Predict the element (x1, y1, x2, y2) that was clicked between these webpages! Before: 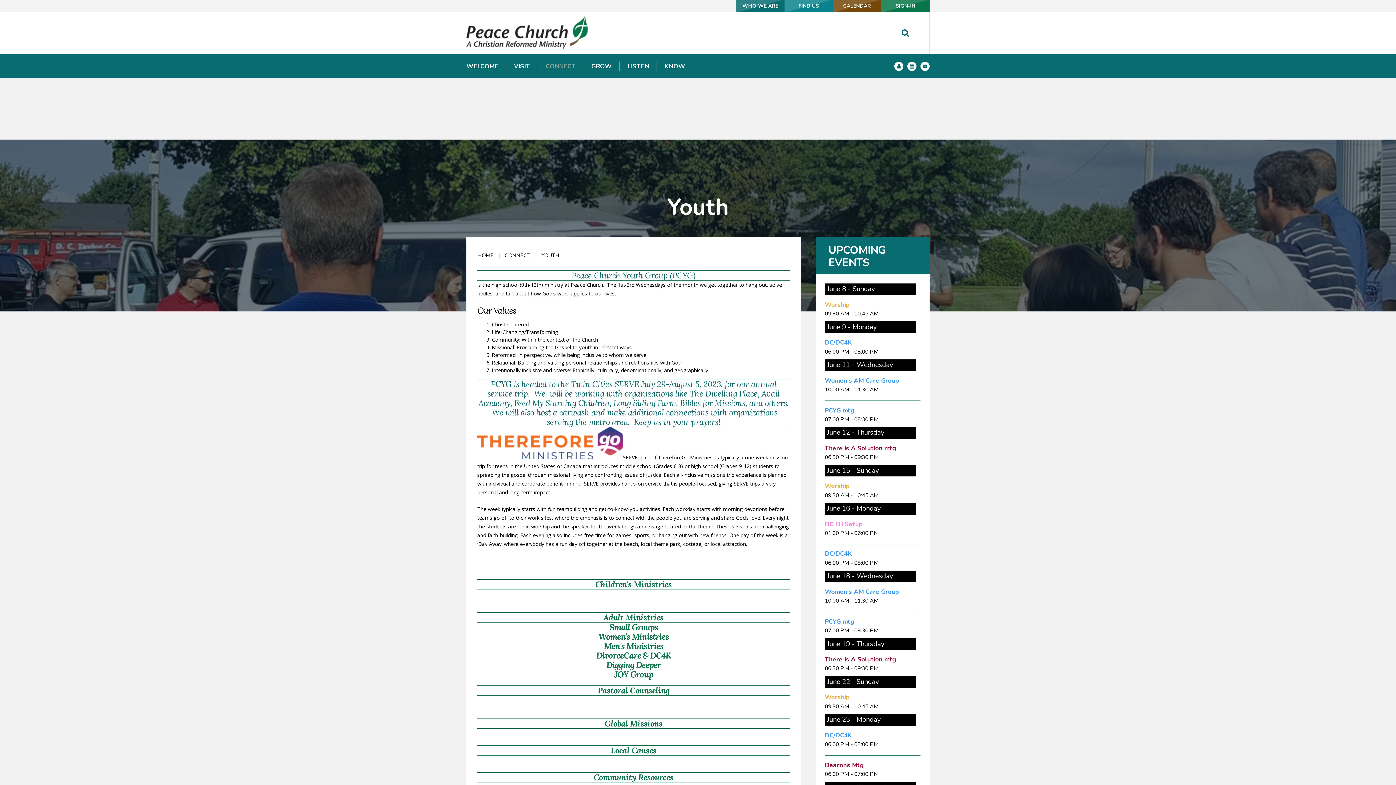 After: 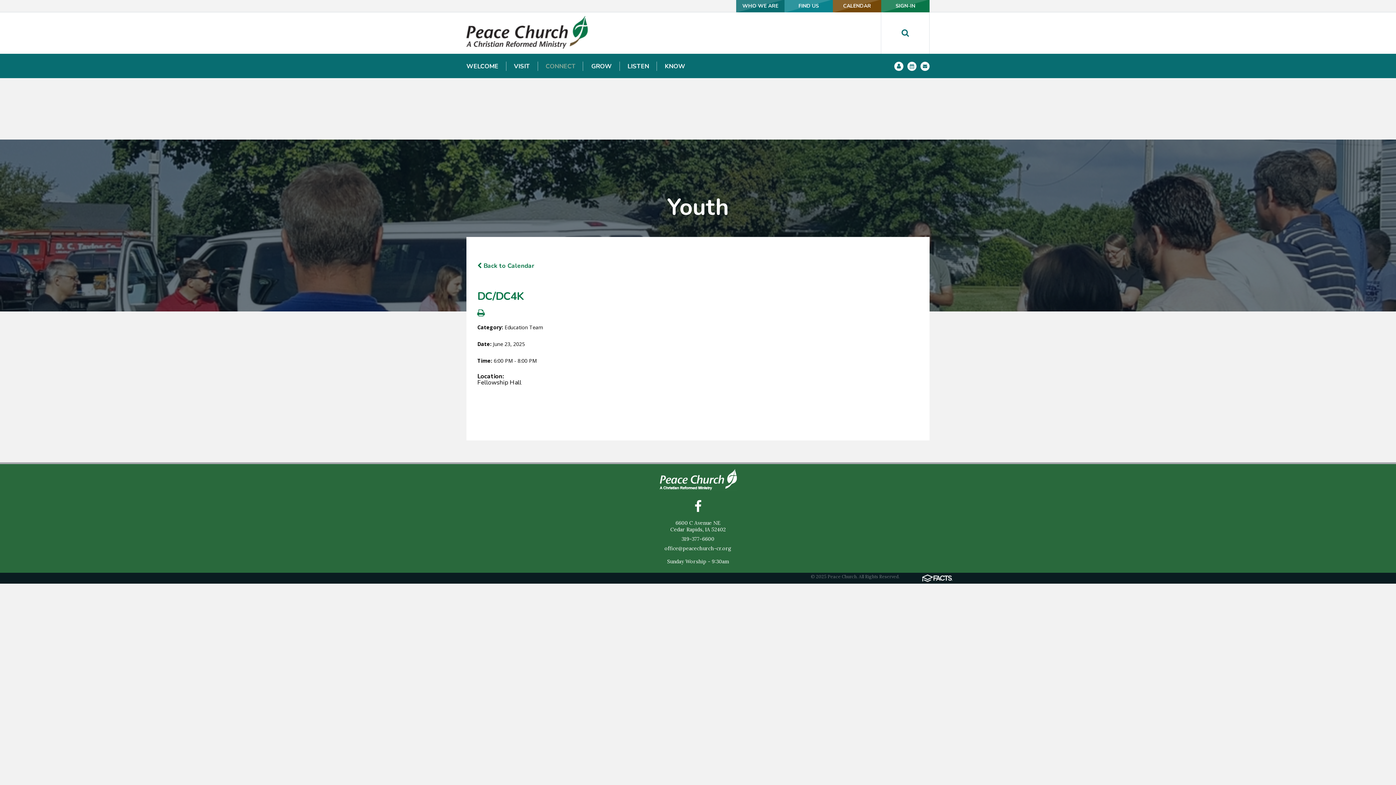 Action: label: DC/DC4K bbox: (824, 731, 851, 739)